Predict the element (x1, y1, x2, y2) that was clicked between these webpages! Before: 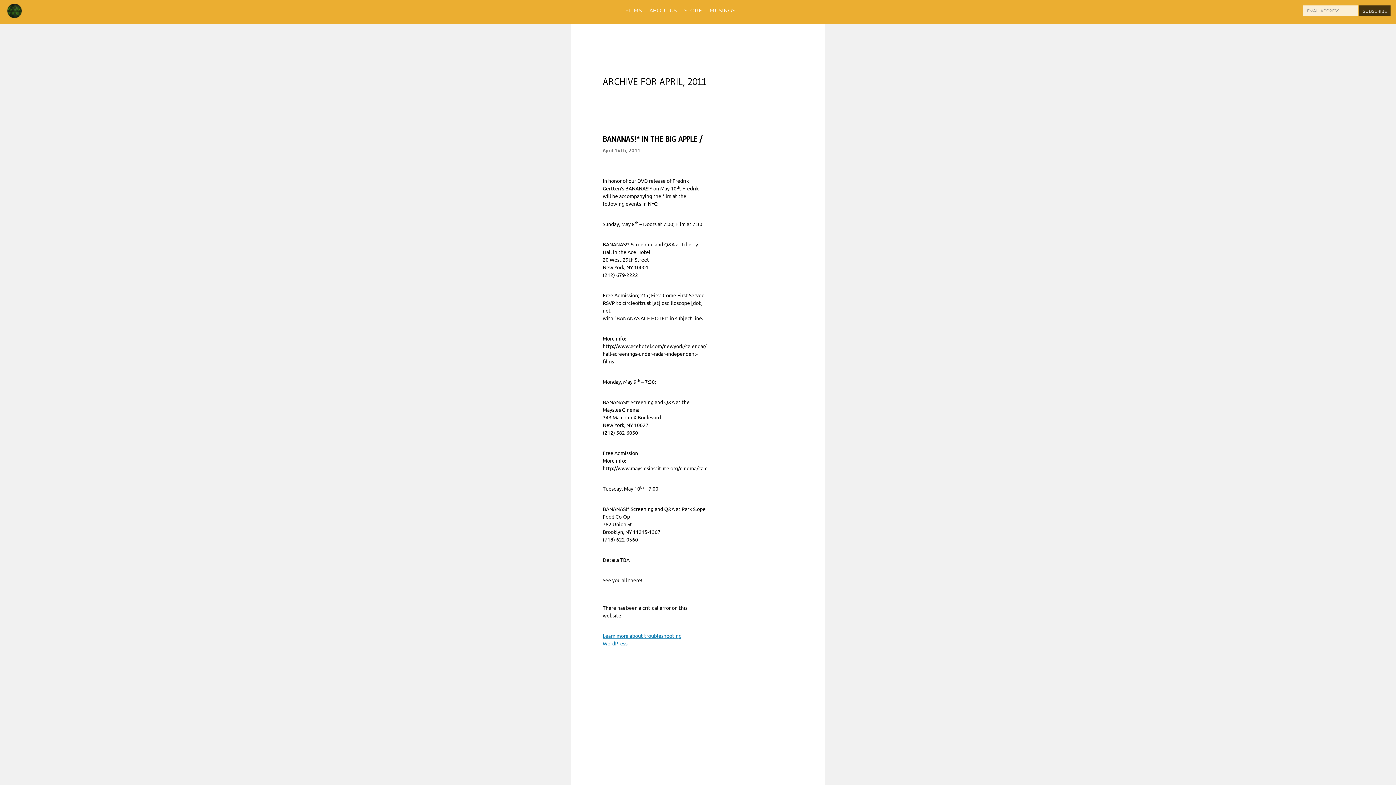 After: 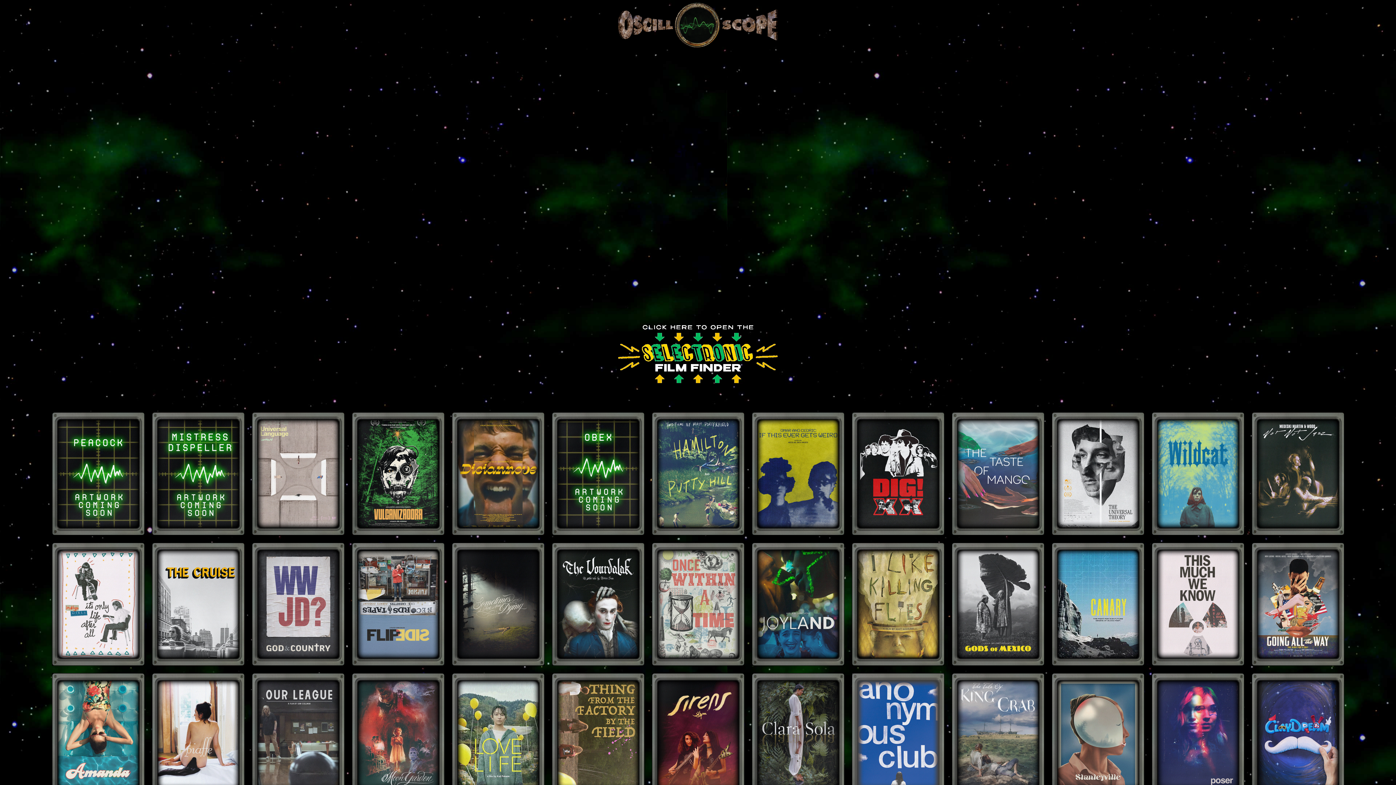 Action: label: FILMS bbox: (621, 0, 645, 20)